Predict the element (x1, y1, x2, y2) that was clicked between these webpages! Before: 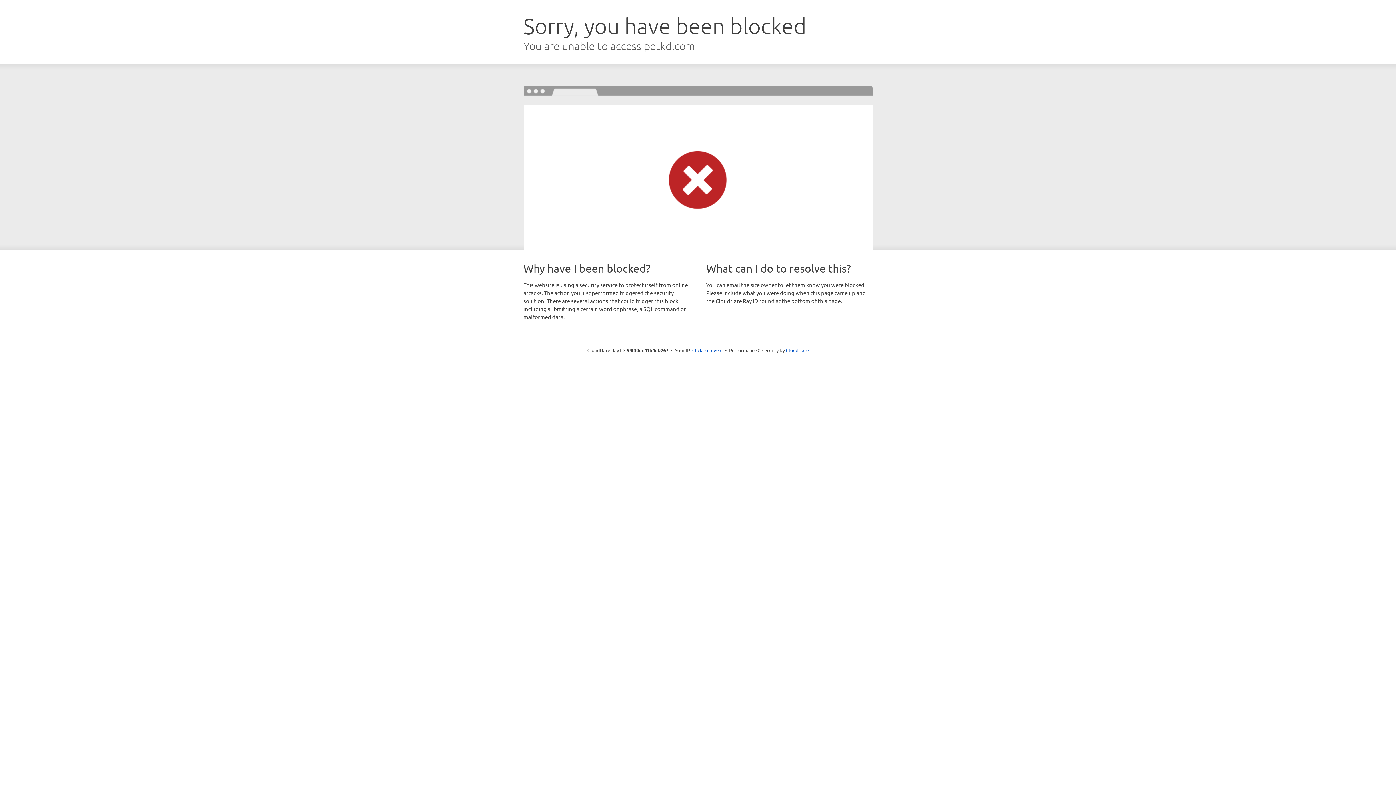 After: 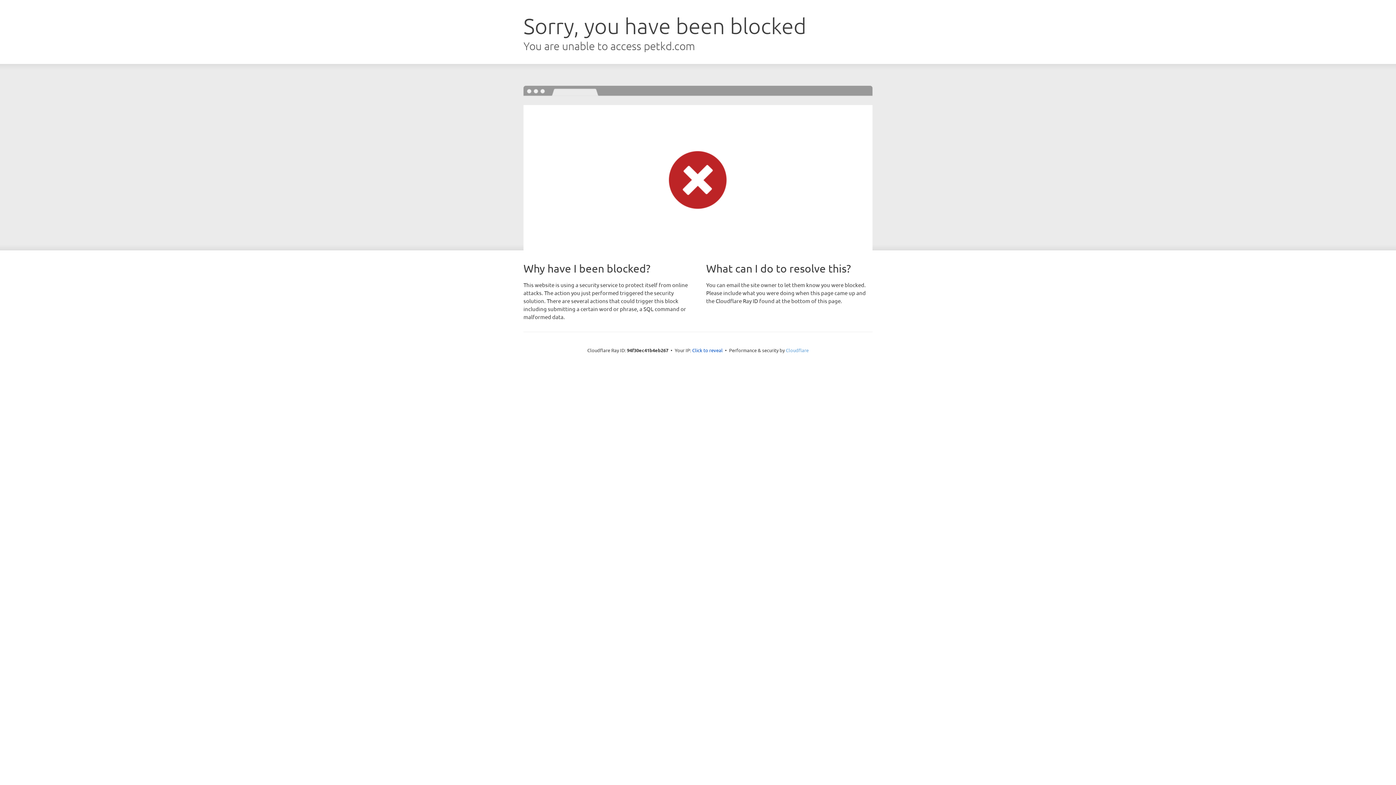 Action: bbox: (786, 347, 808, 353) label: Cloudflare